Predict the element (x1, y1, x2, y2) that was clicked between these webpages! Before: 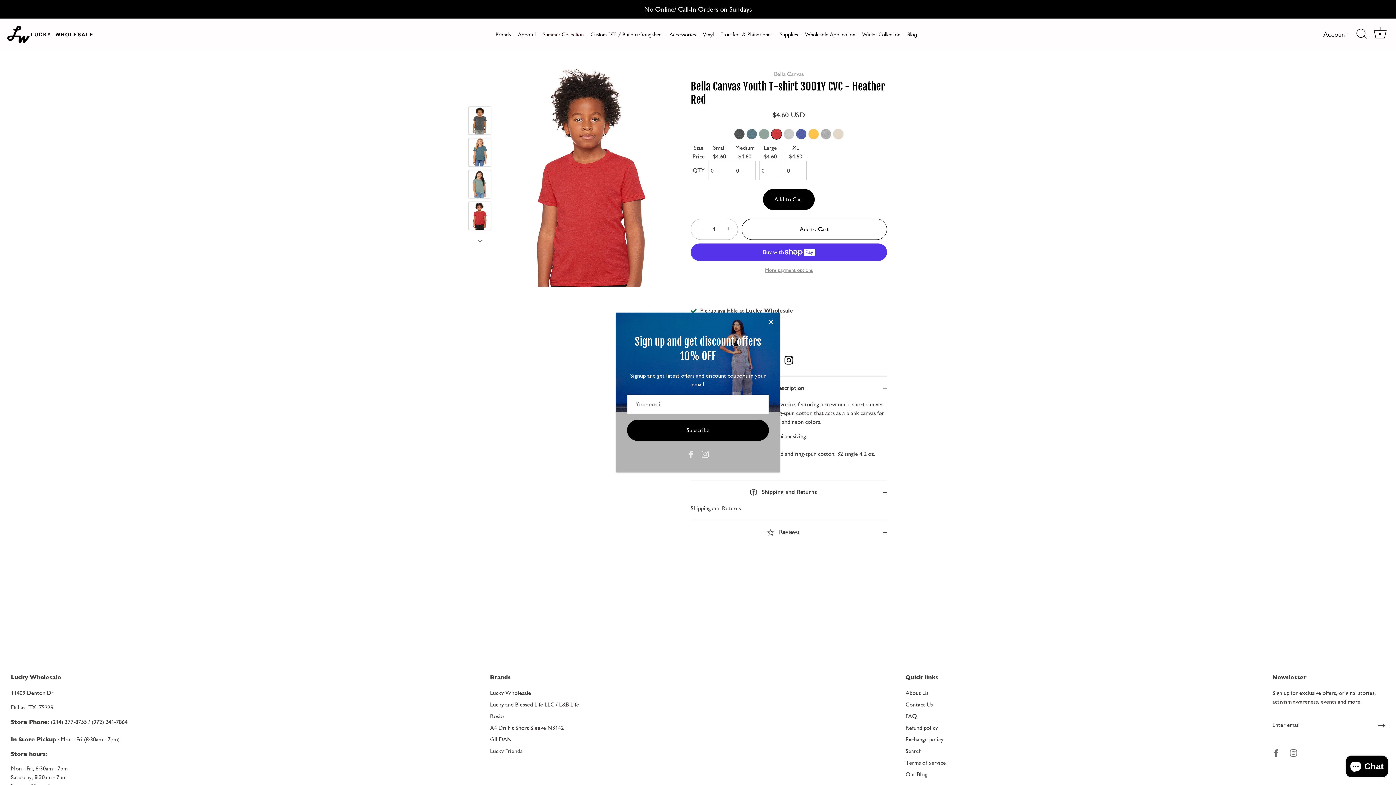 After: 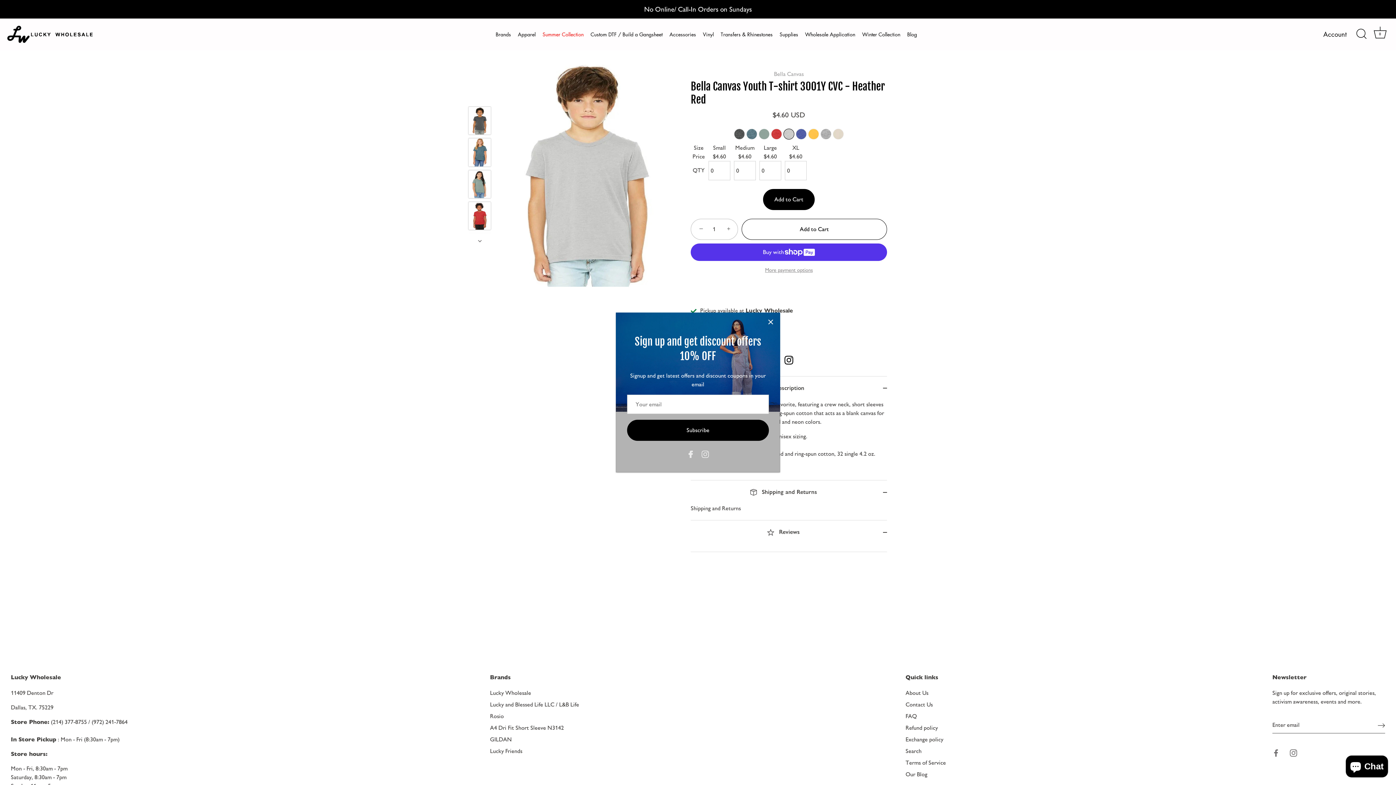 Action: bbox: (783, 128, 794, 139)